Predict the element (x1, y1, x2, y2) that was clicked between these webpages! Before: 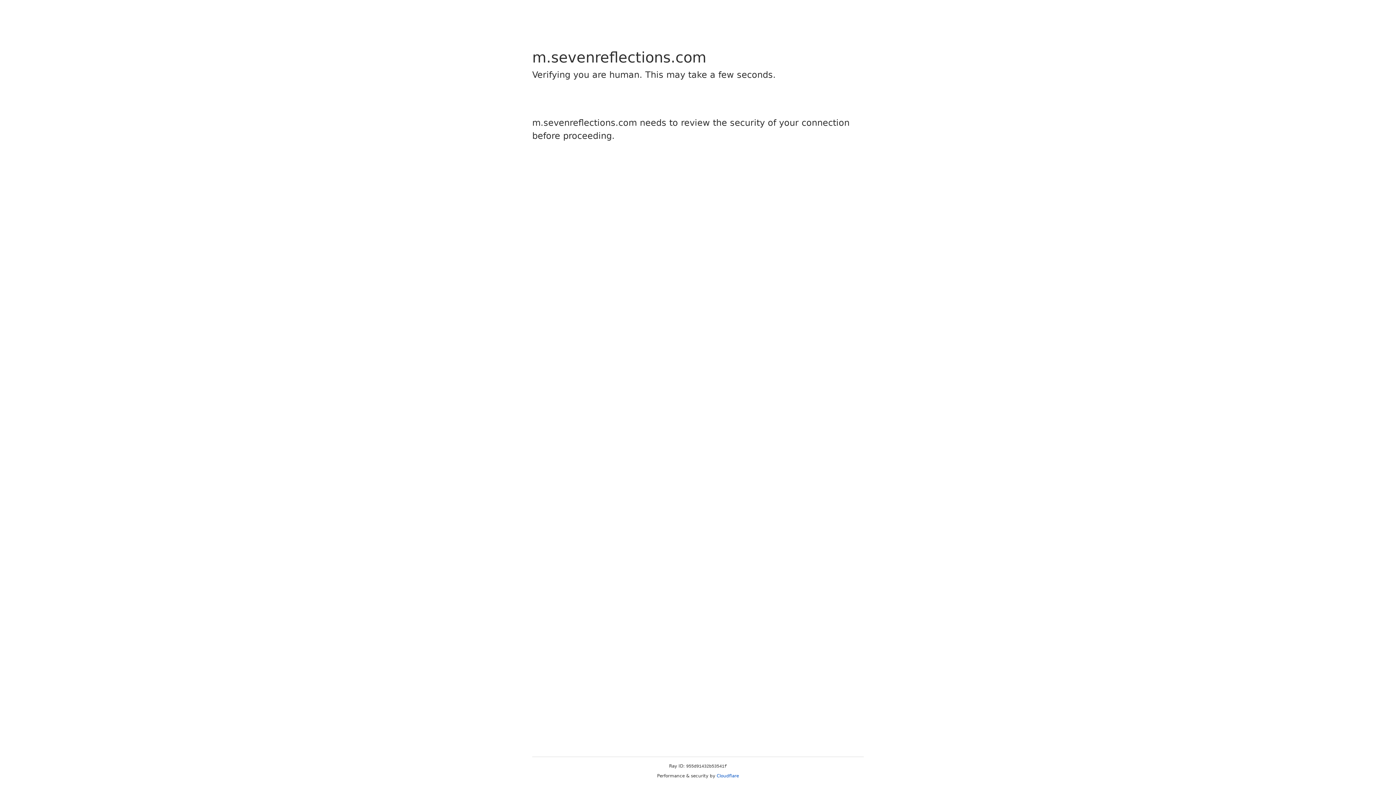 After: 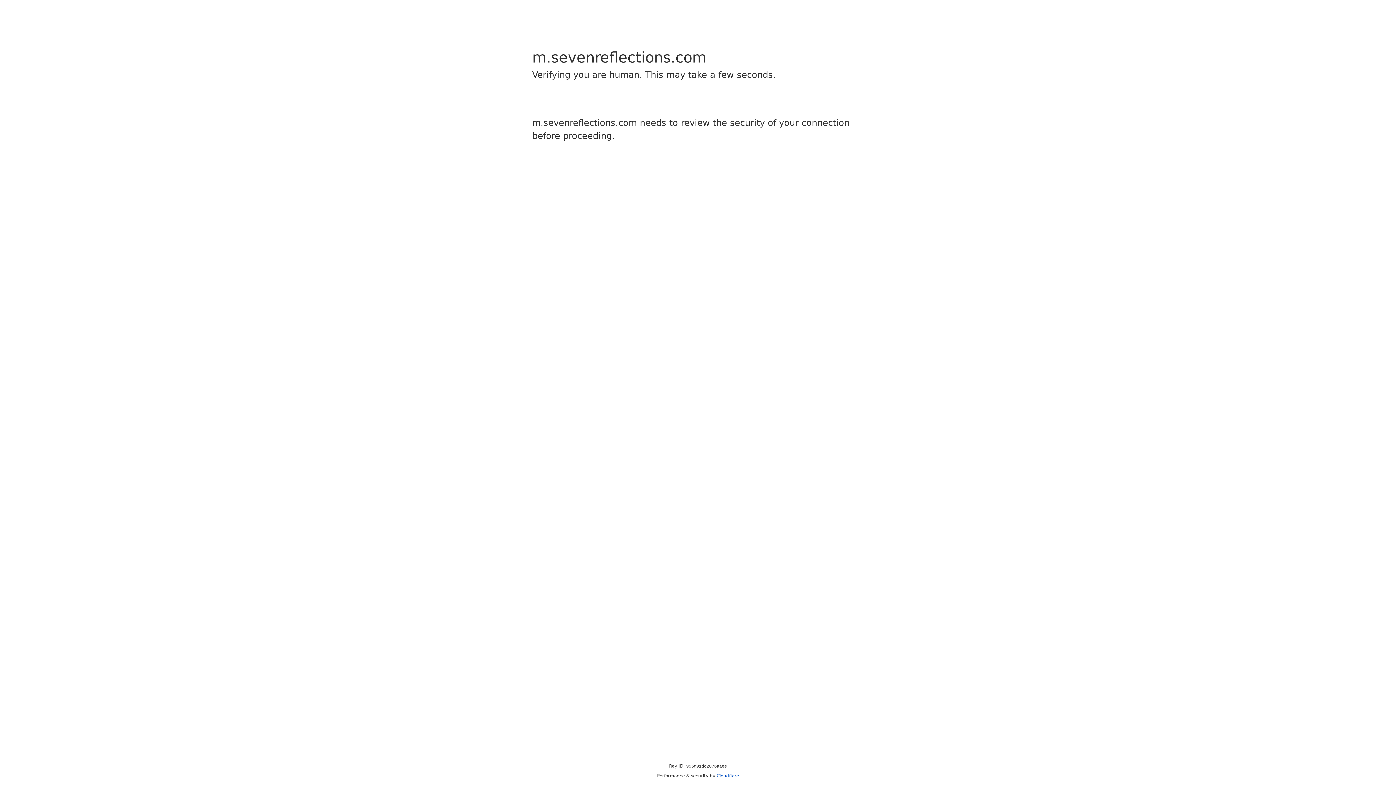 Action: label: Cloudflare bbox: (716, 773, 739, 778)